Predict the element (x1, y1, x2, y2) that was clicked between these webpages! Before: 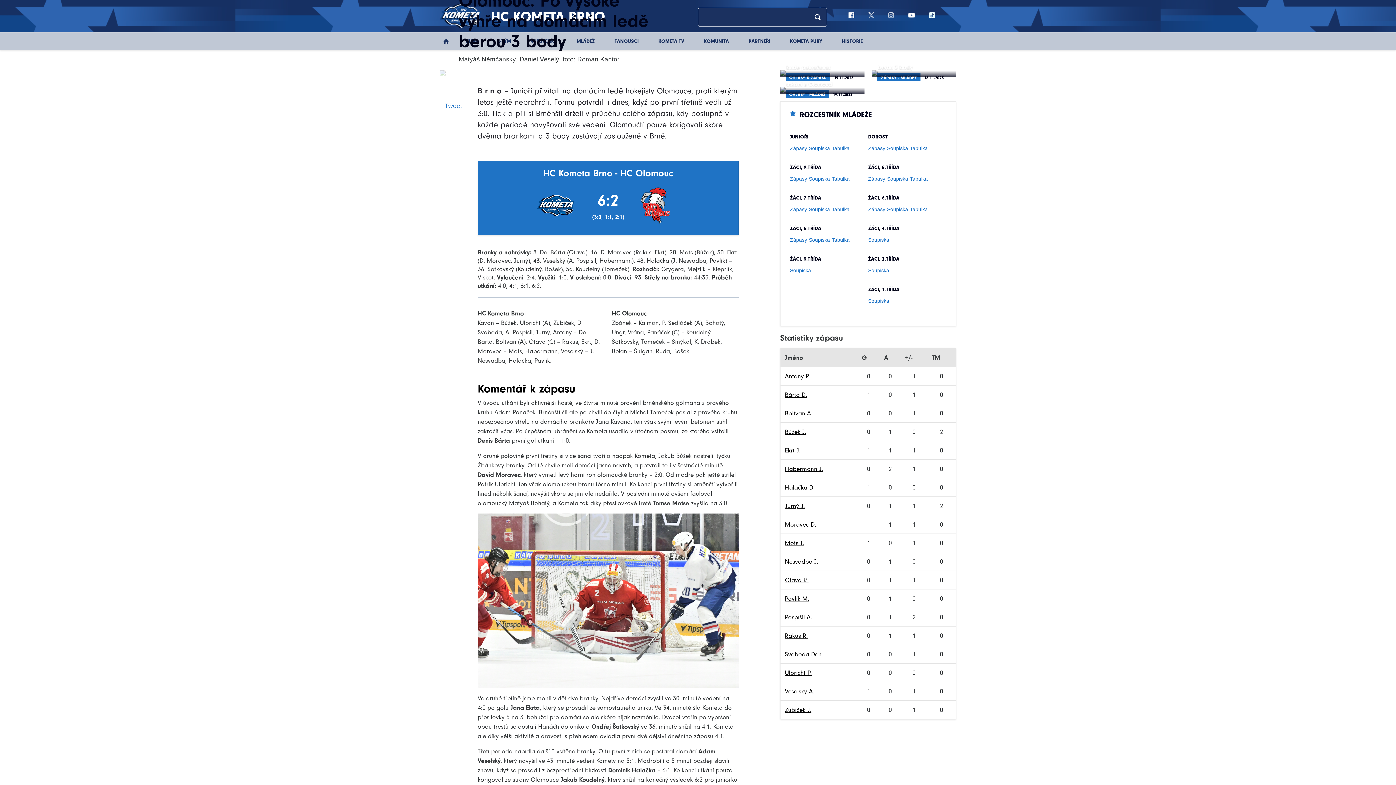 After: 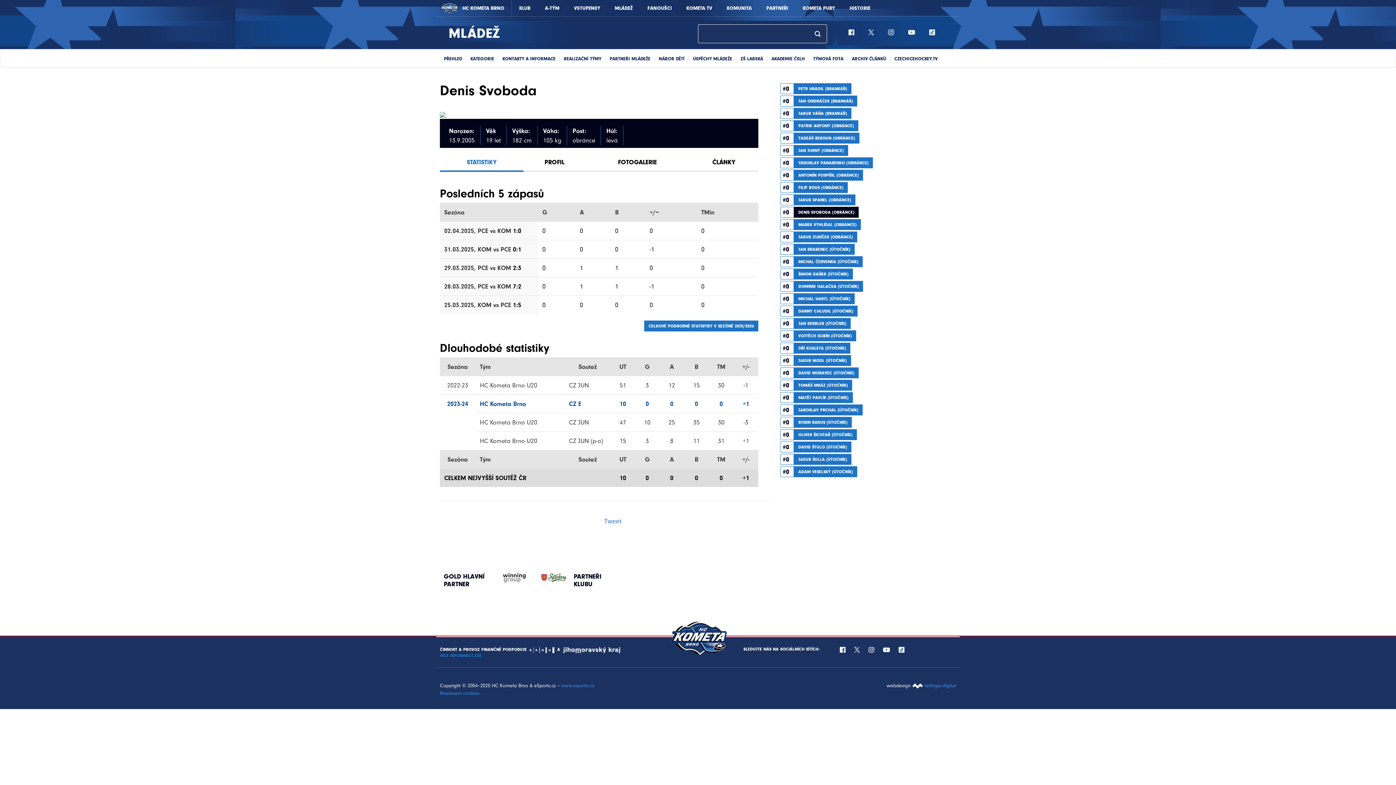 Action: label: Svoboda Den. bbox: (785, 650, 823, 658)